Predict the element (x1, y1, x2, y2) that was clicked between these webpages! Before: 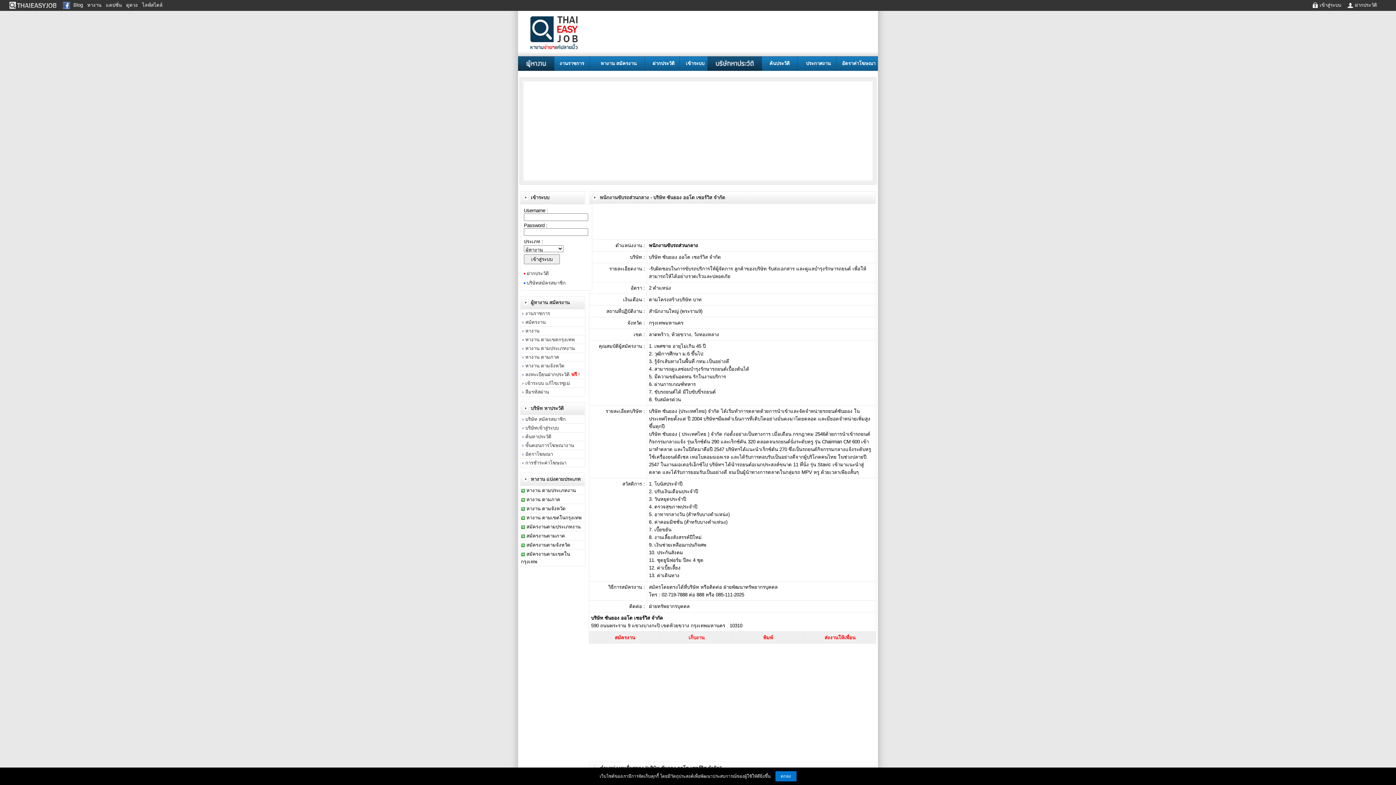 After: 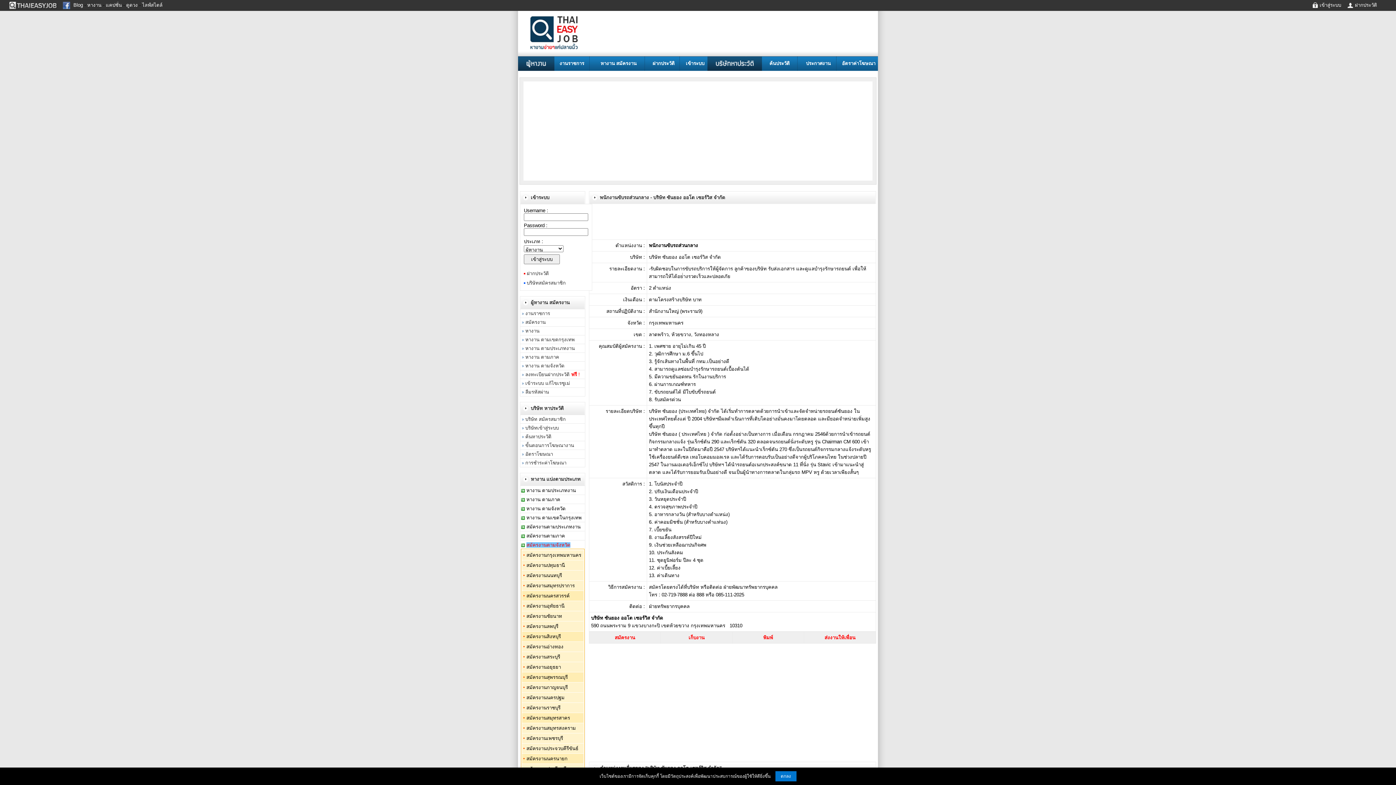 Action: bbox: (526, 542, 570, 548) label: สมัครงานตามจังหวัด